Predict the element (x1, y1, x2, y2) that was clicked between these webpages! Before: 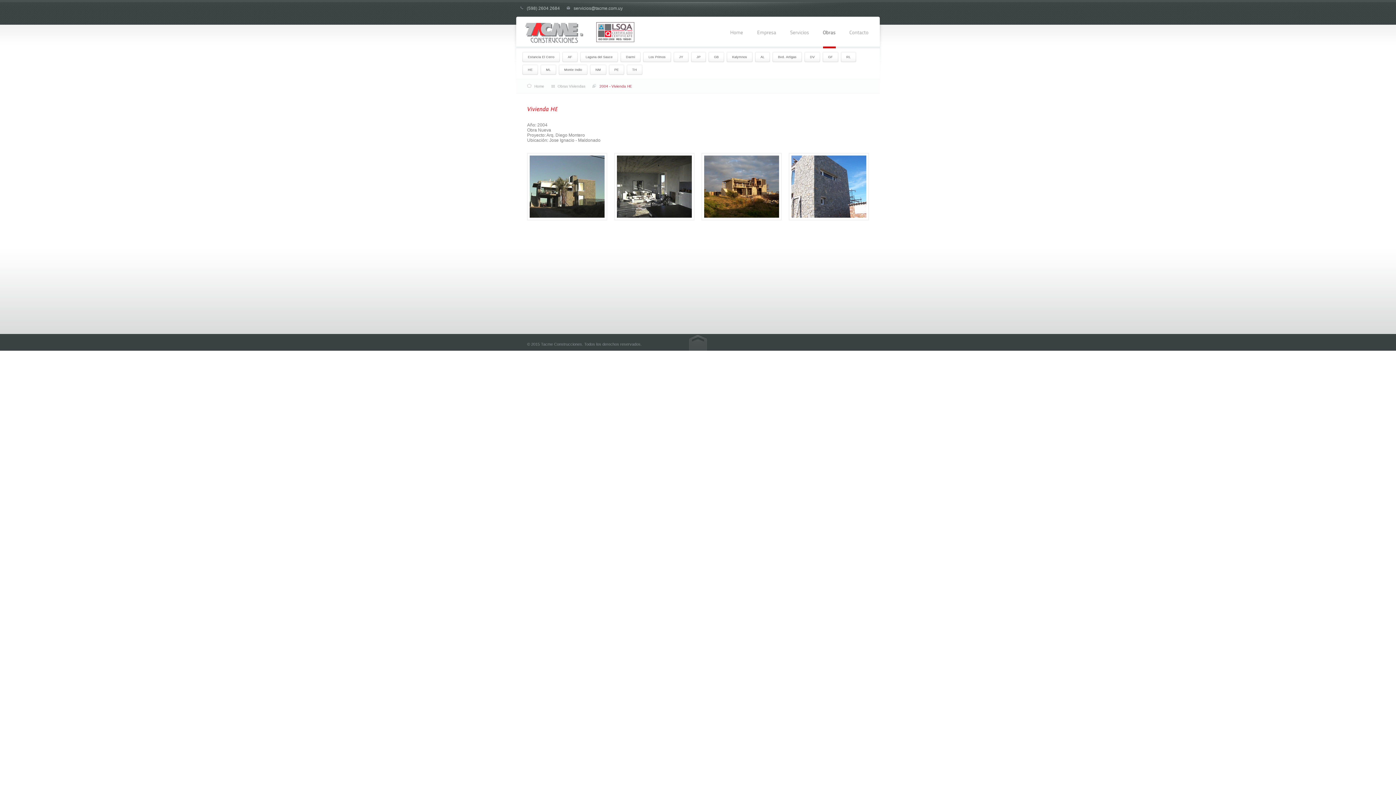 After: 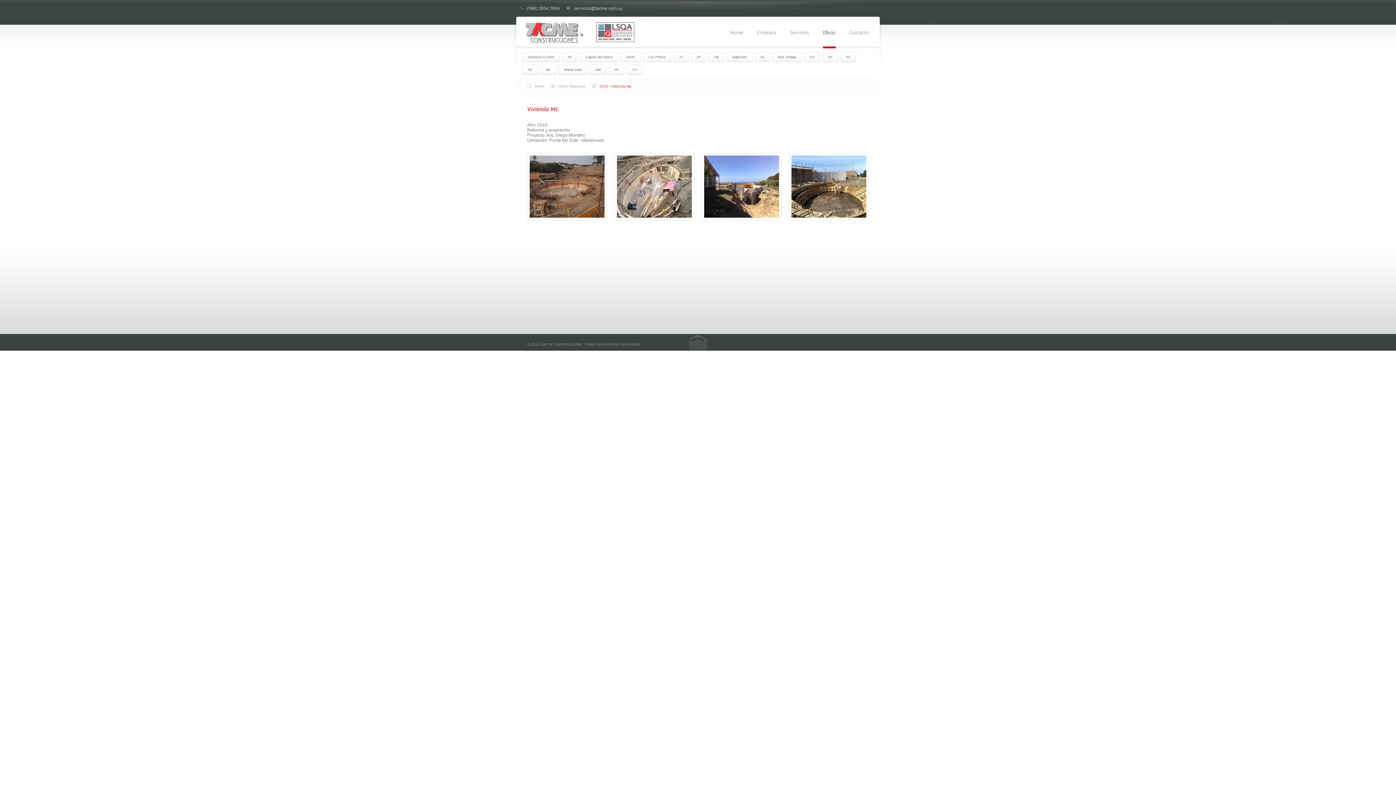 Action: bbox: (540, 64, 556, 74) label: ML